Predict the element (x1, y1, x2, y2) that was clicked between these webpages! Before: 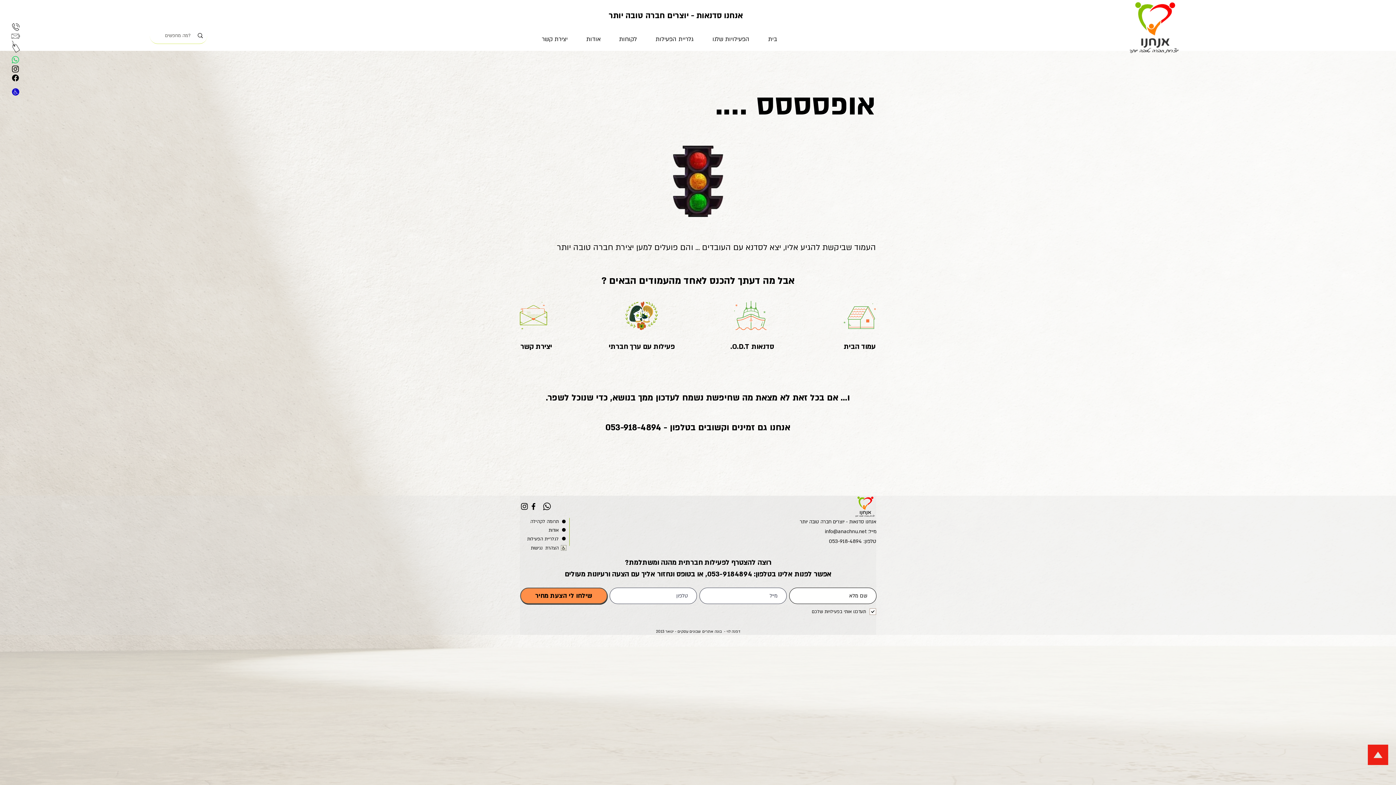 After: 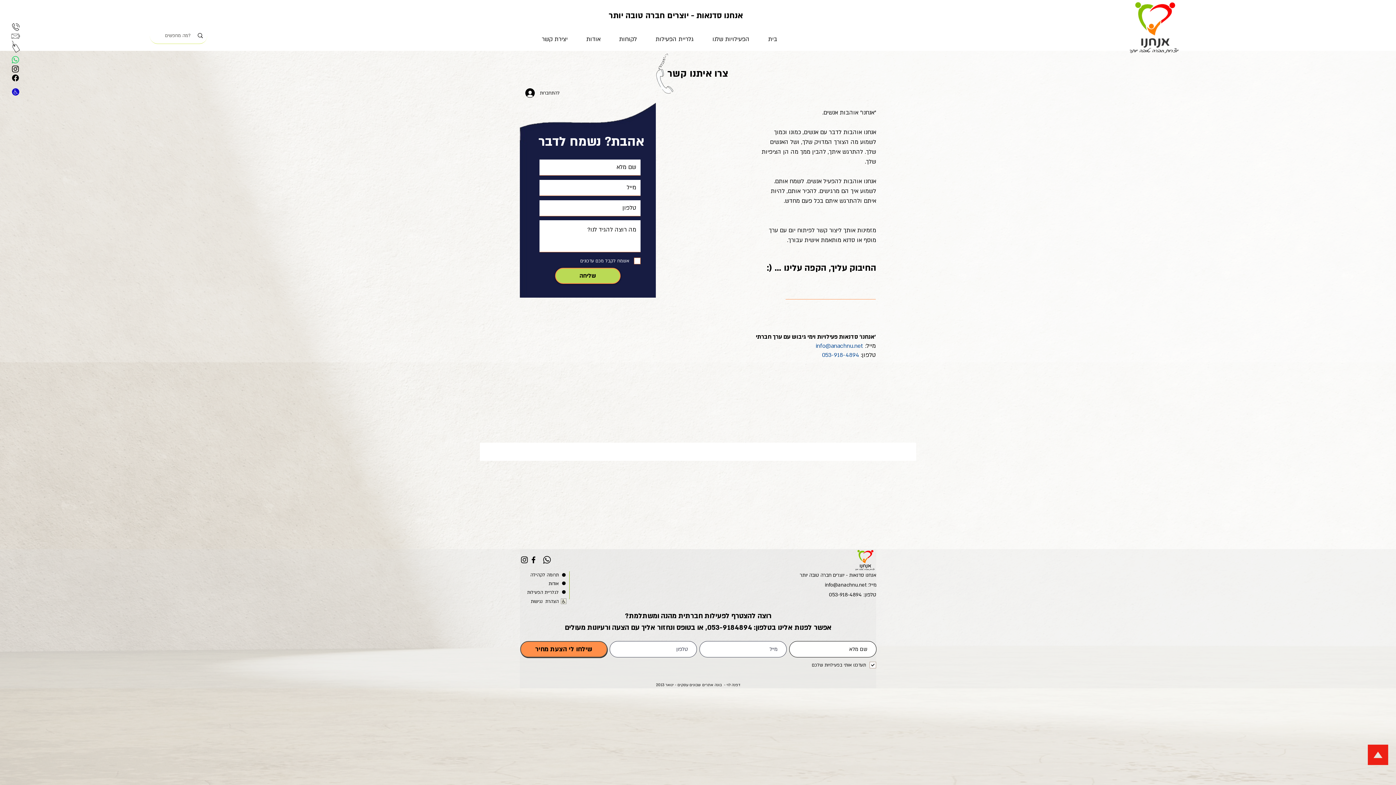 Action: bbox: (526, 33, 567, 45) label: יצירת קשר